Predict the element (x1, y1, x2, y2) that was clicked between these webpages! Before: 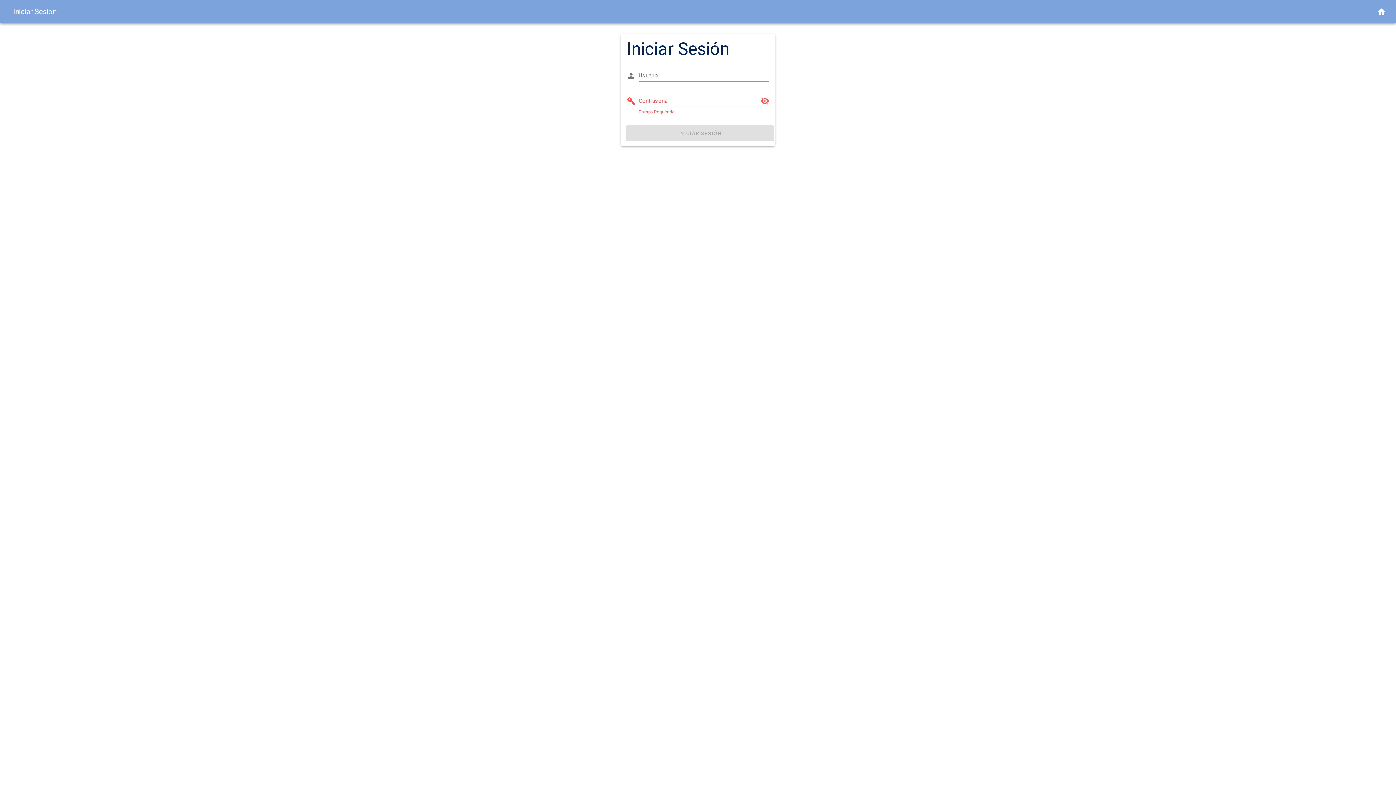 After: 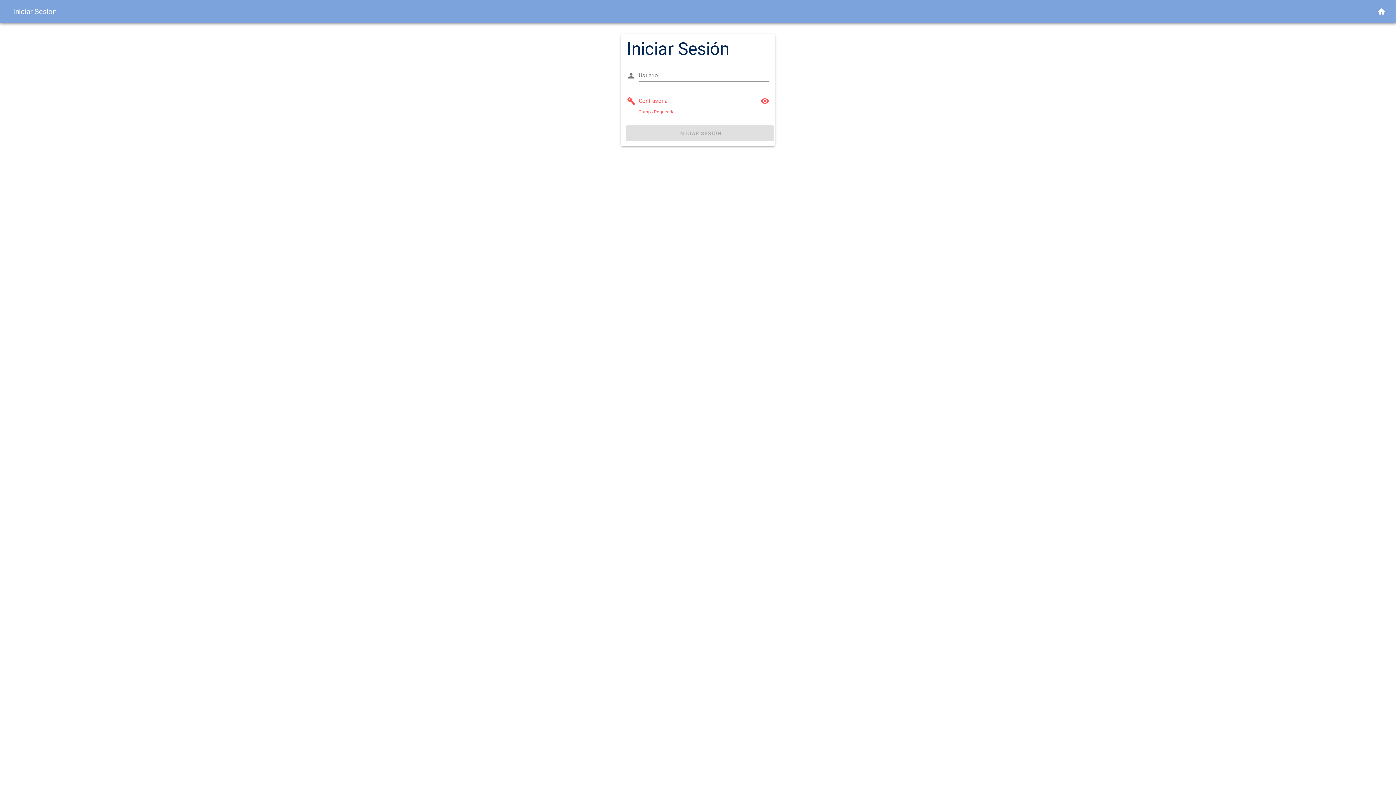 Action: bbox: (762, 96, 767, 105) label: Contraseña appended action